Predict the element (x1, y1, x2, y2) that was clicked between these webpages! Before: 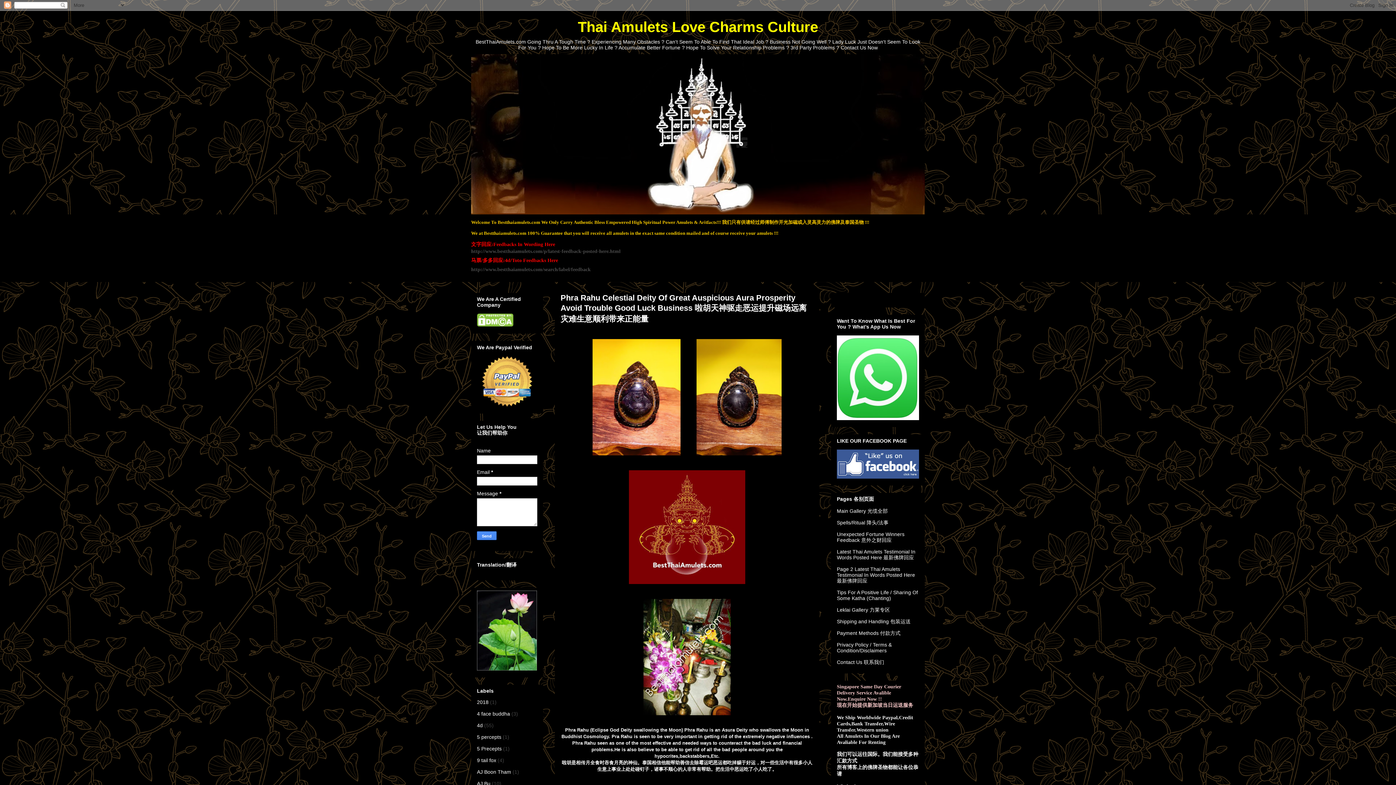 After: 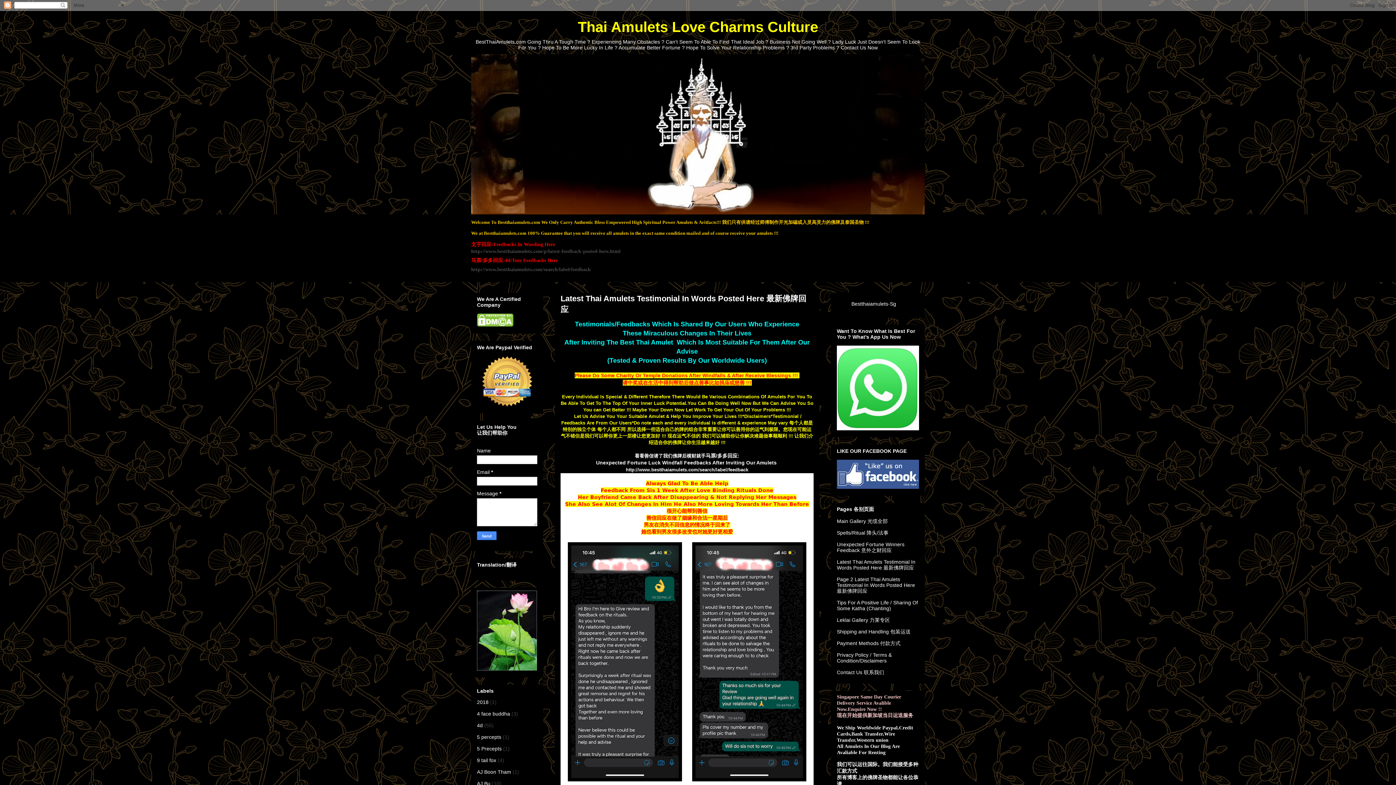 Action: bbox: (471, 248, 620, 254) label: http://www.bestthaiamulets.com/p/latest-feedback-posted-here.html